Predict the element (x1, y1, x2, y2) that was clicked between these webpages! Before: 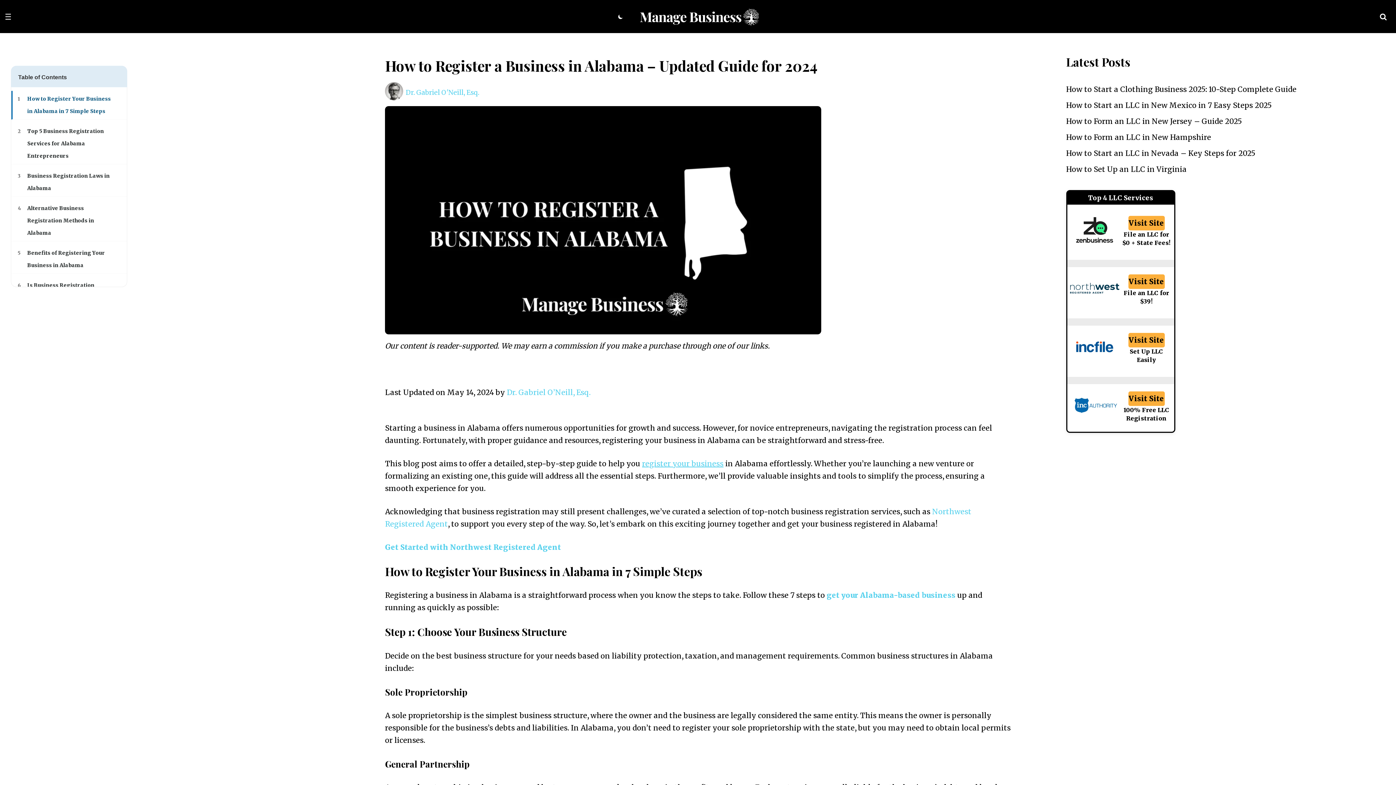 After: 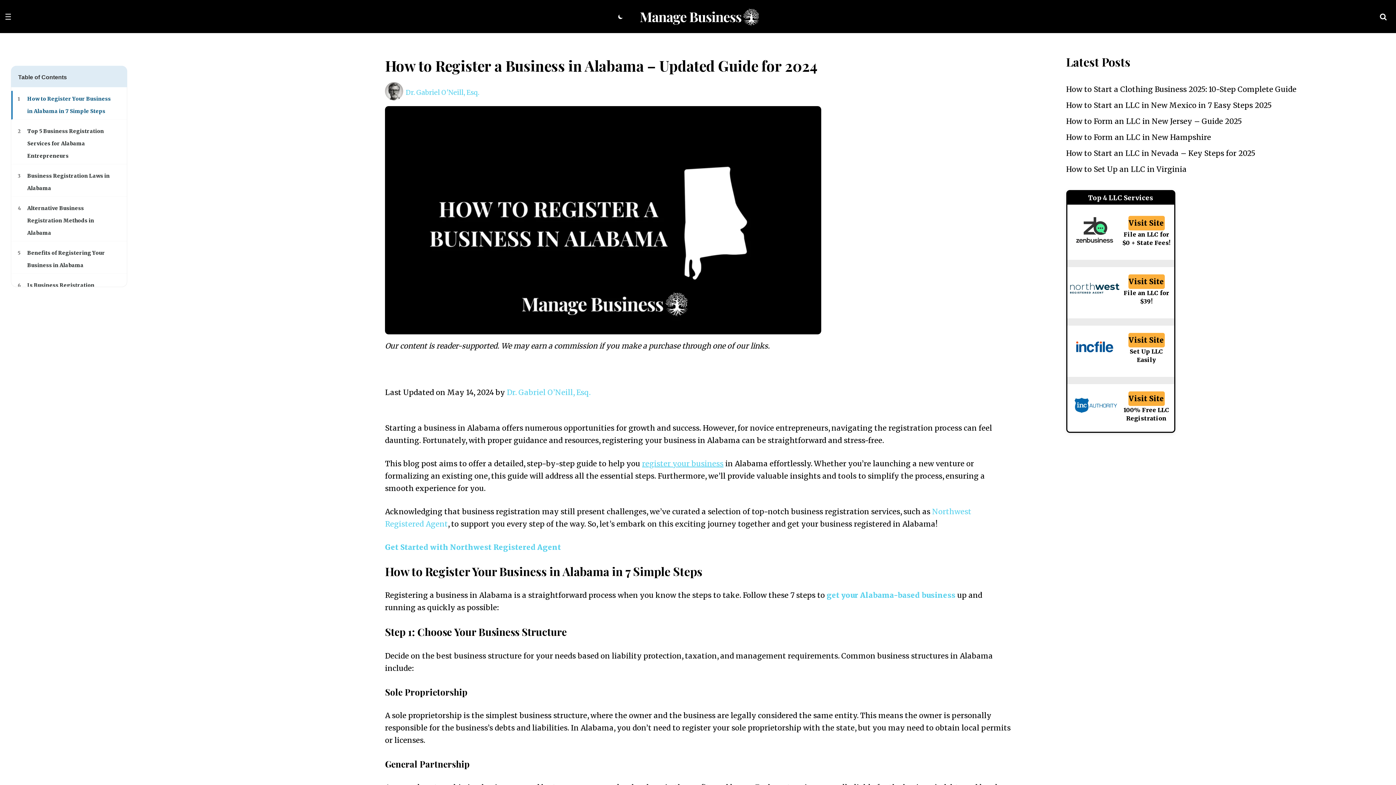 Action: bbox: (1069, 216, 1120, 246)